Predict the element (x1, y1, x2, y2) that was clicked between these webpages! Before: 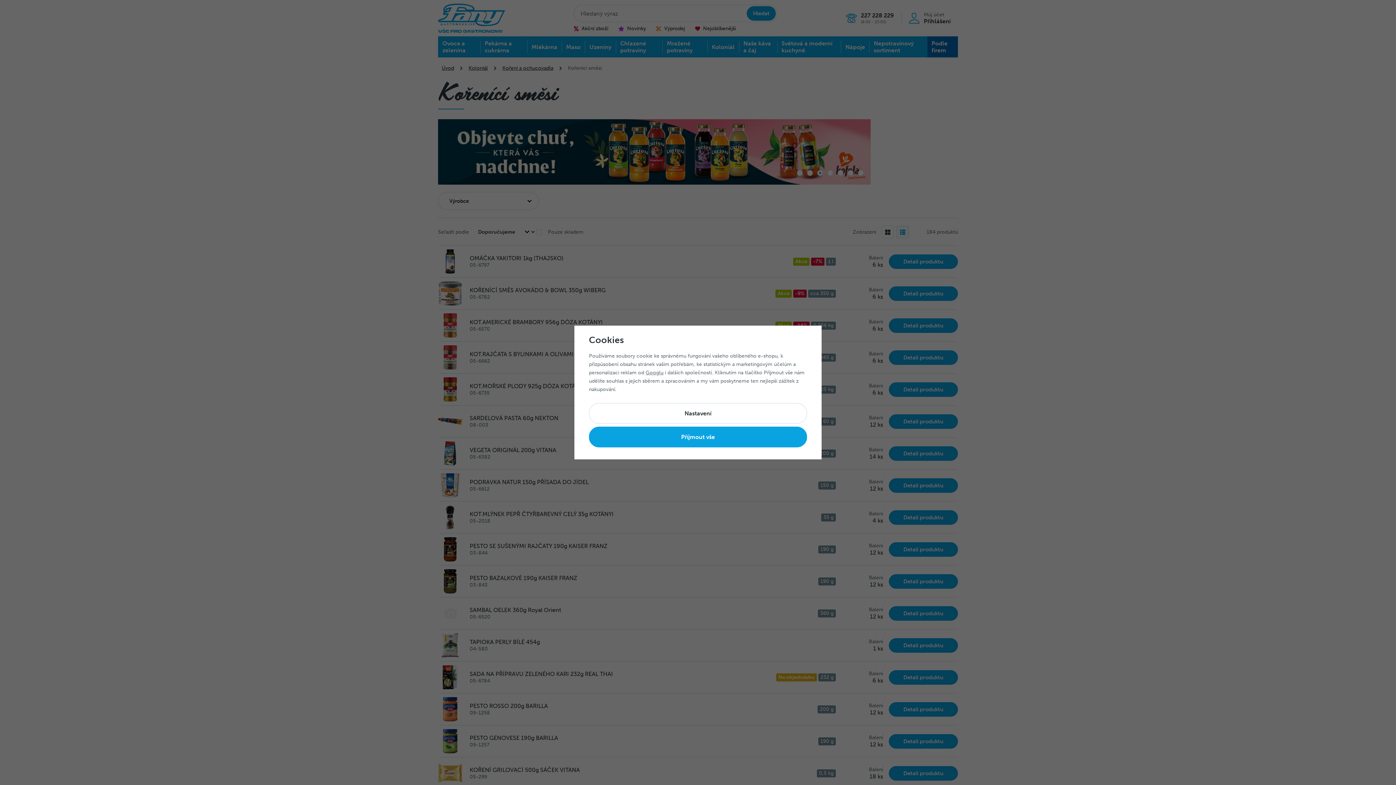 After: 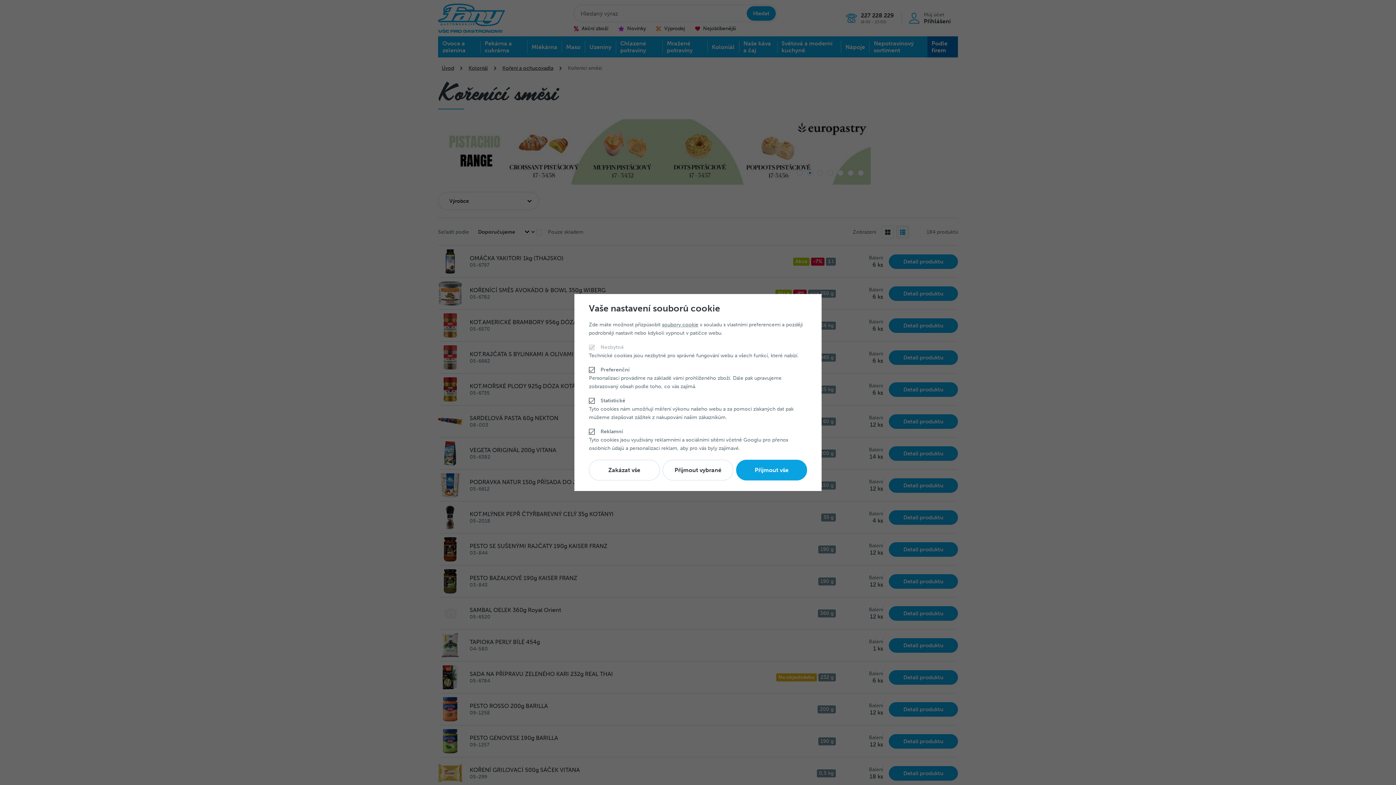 Action: label: Nastavení bbox: (589, 403, 807, 424)